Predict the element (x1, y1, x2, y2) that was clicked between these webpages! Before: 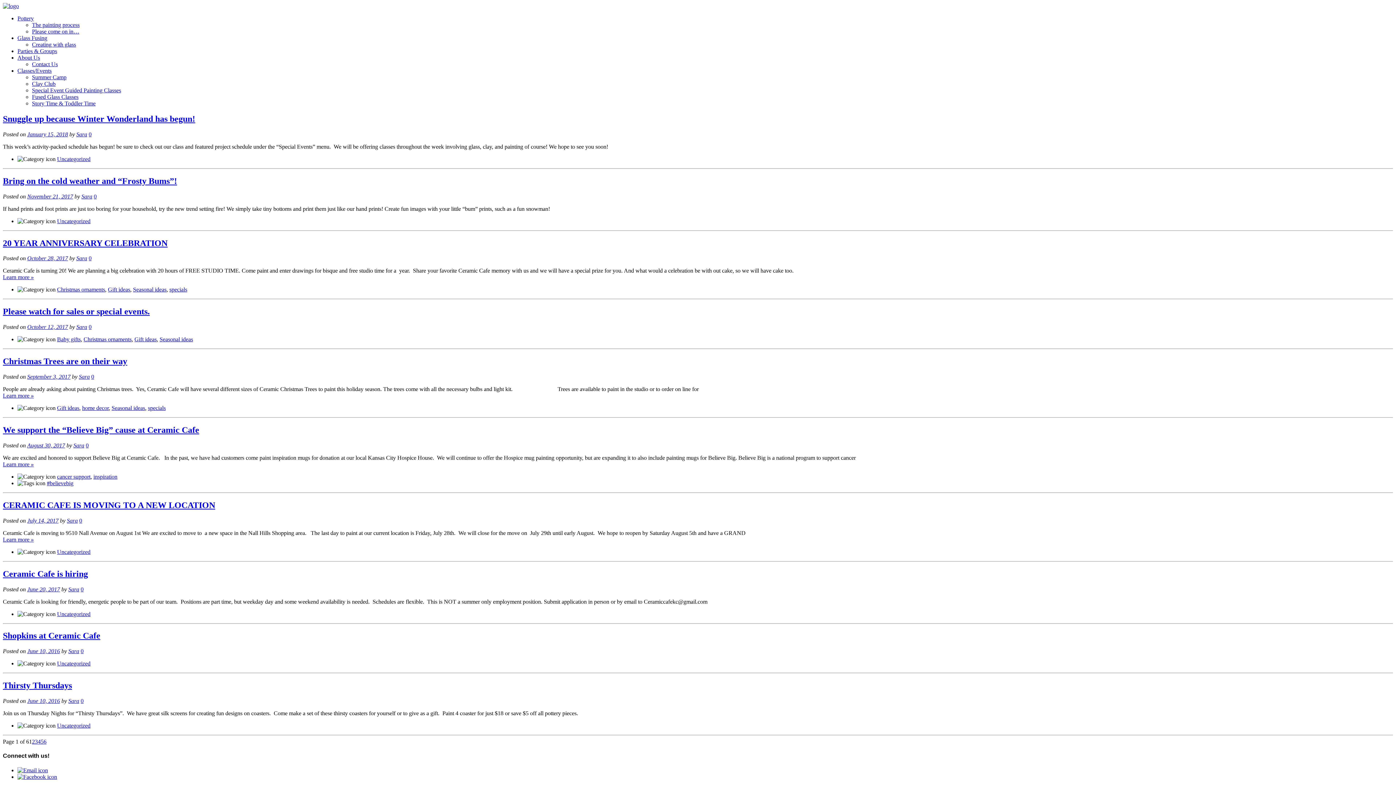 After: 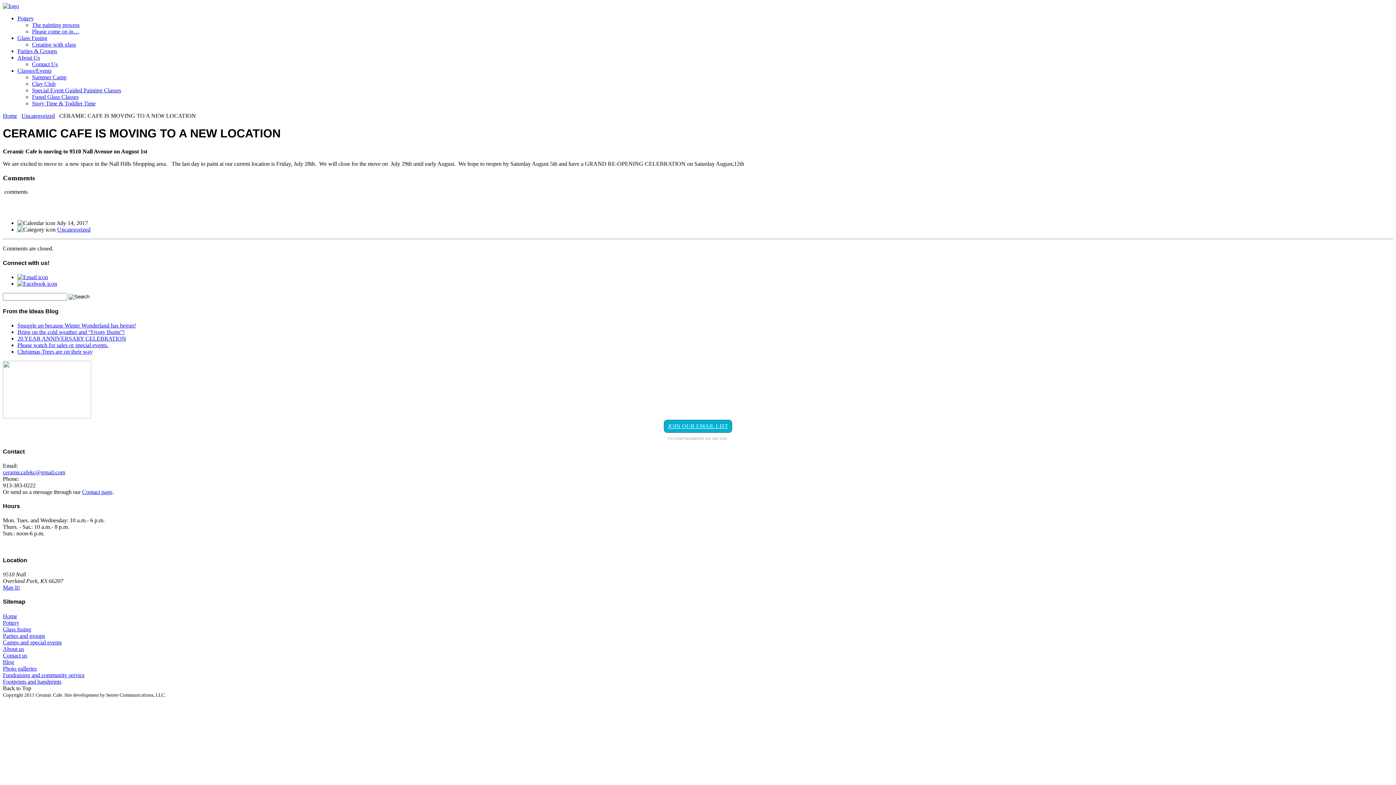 Action: bbox: (79, 517, 82, 523) label: 0